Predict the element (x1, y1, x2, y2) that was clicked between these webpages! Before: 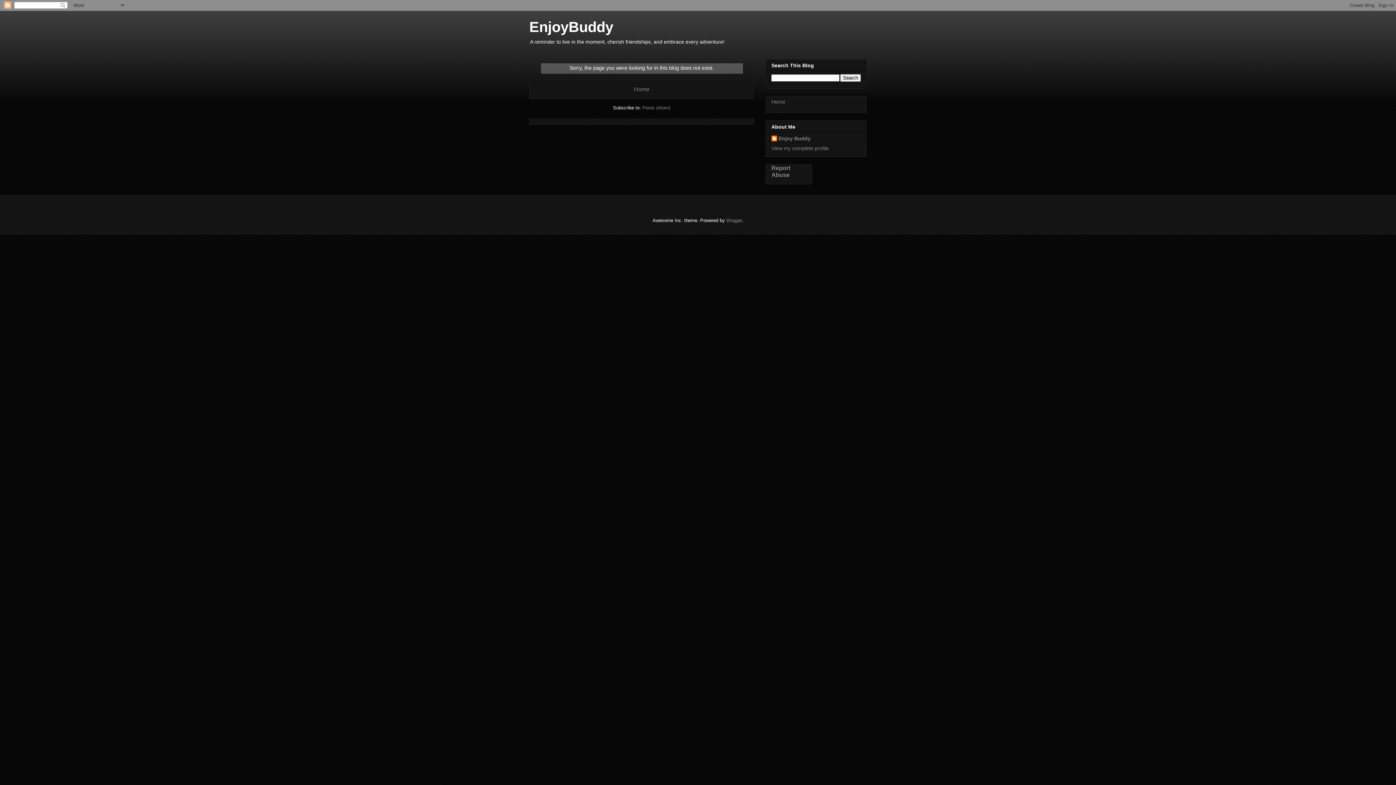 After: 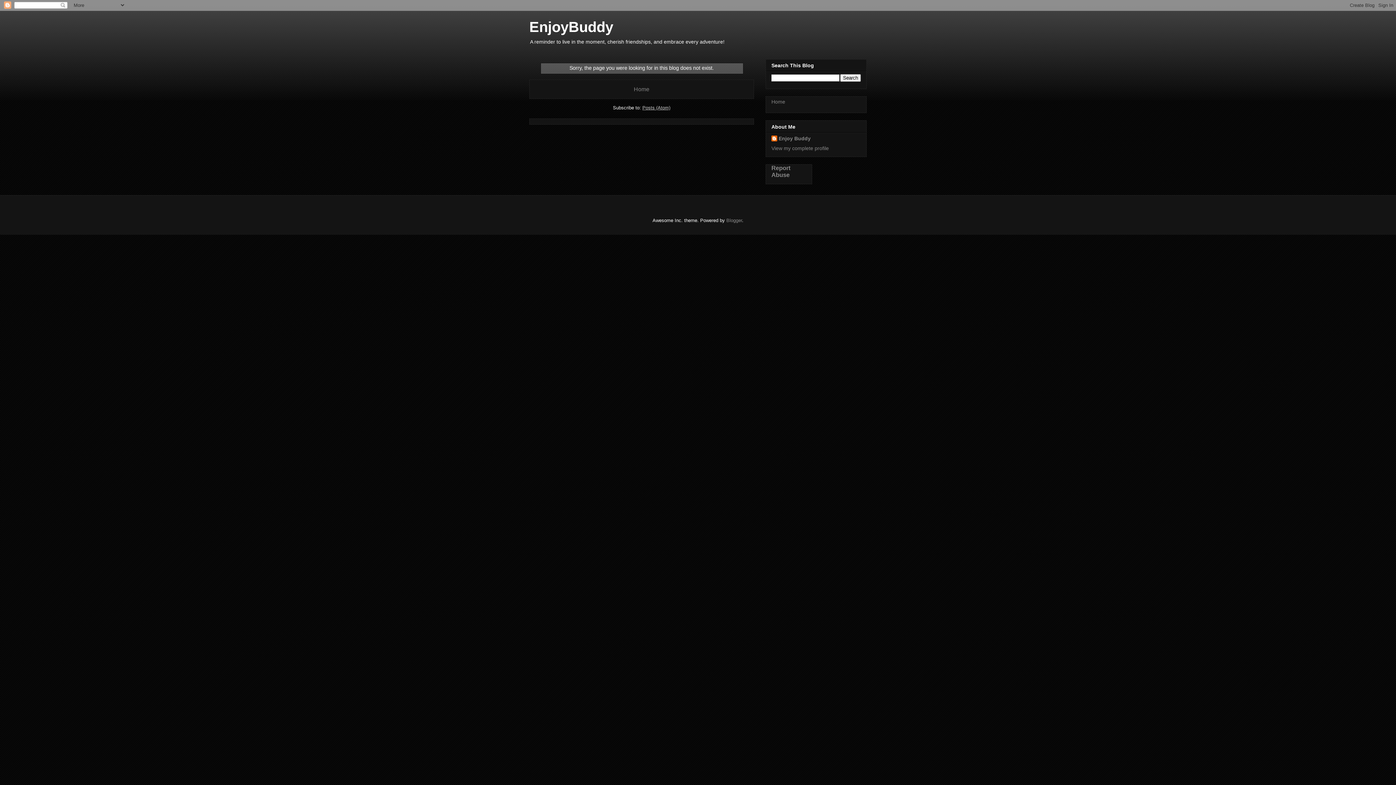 Action: label: Posts (Atom) bbox: (642, 105, 670, 110)